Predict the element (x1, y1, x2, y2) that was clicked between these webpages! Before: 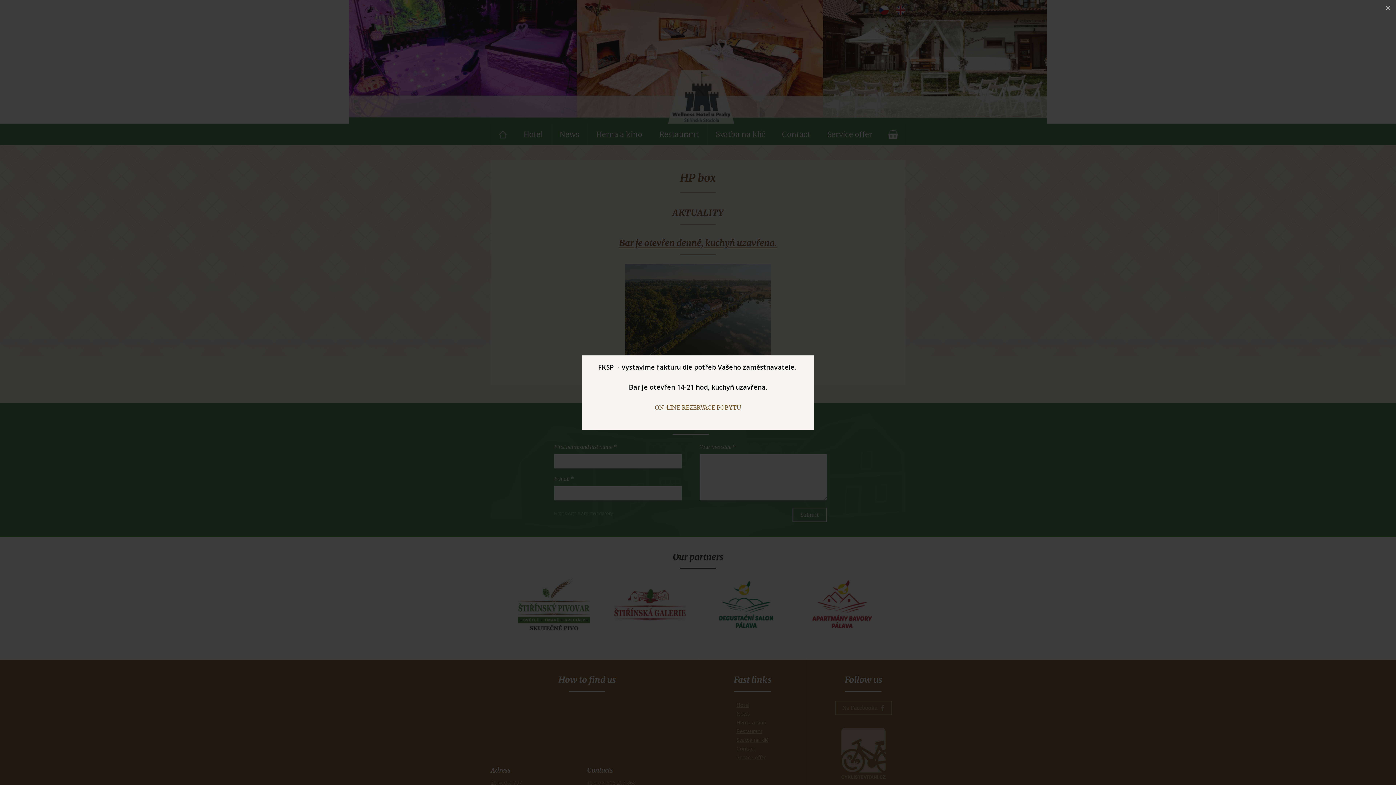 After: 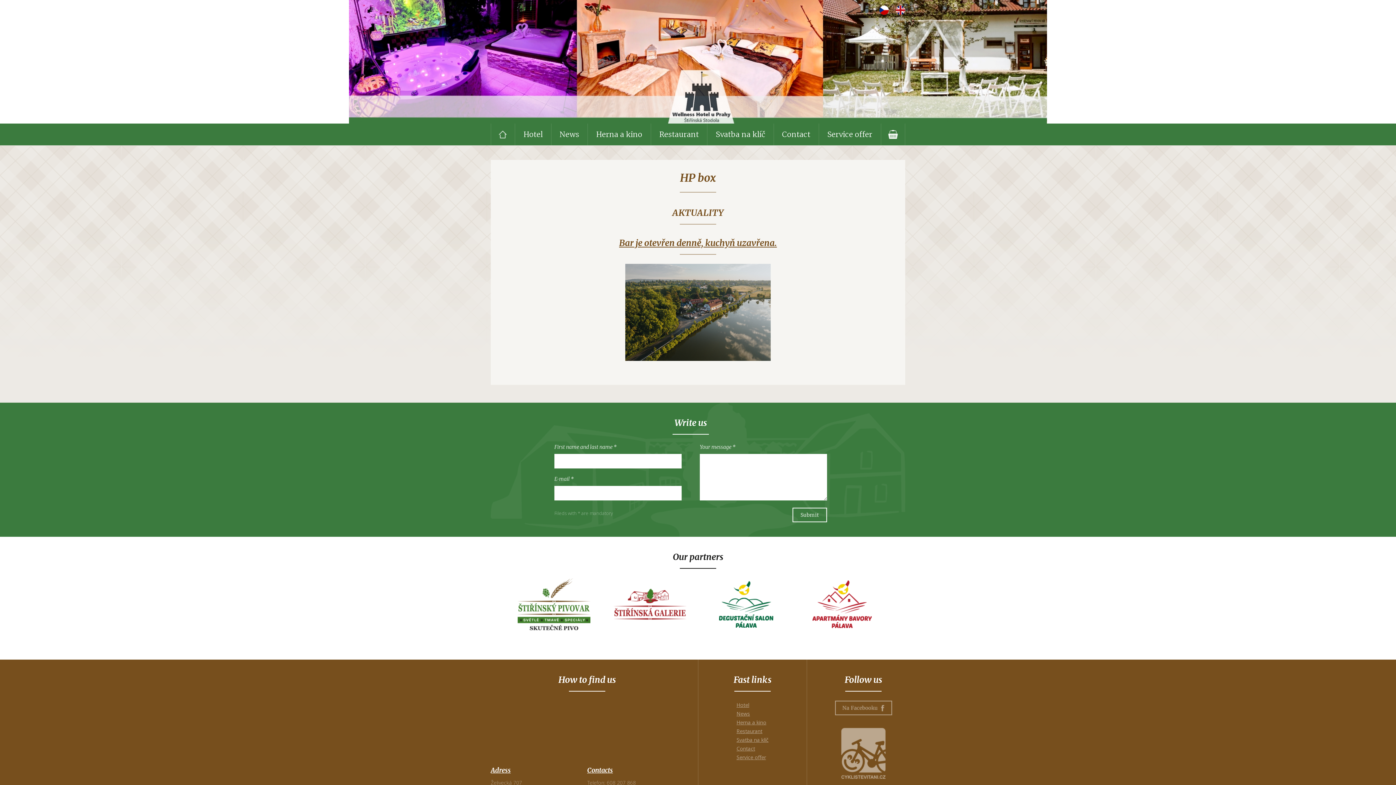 Action: bbox: (1380, 0, 1396, 16) label: ×